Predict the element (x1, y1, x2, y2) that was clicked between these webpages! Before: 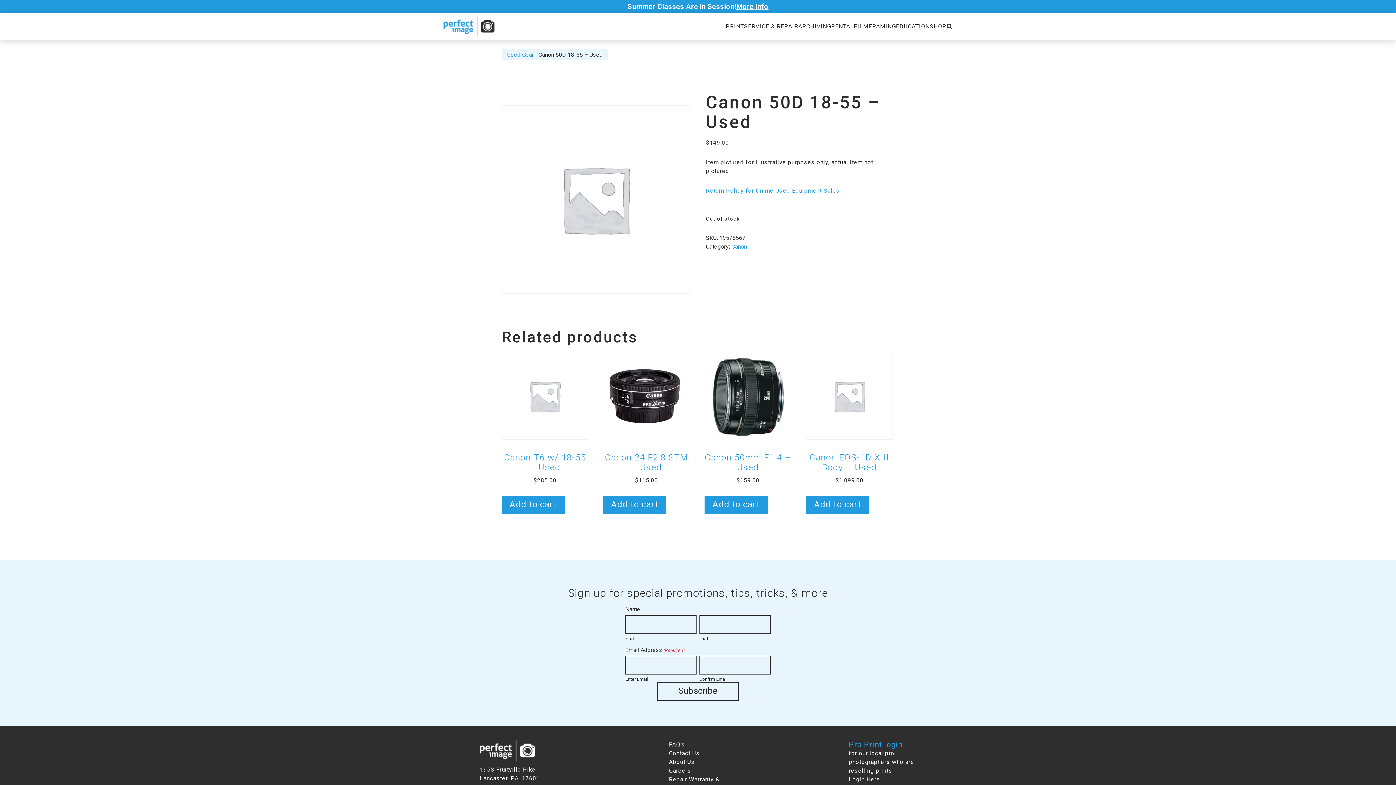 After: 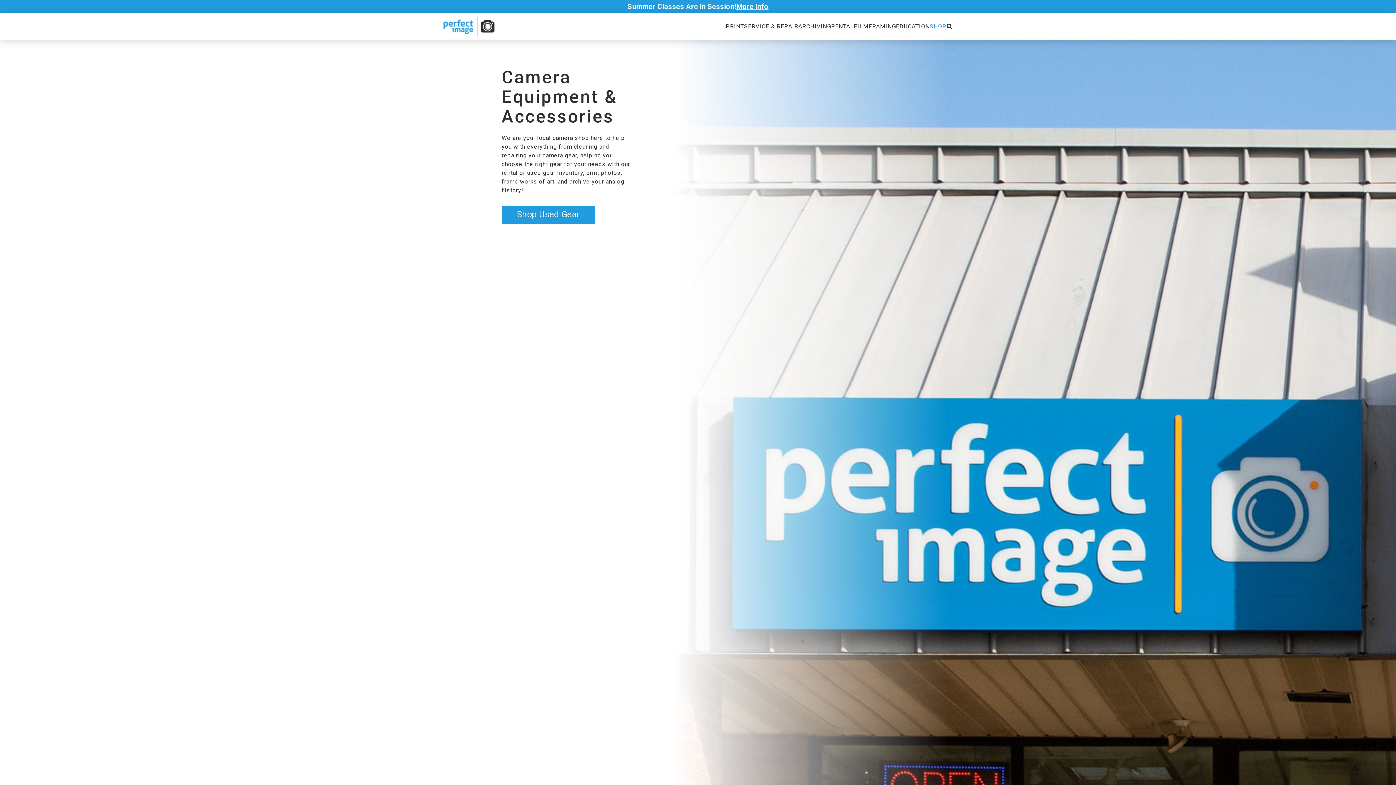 Action: bbox: (929, 13, 946, 40) label: SHOP